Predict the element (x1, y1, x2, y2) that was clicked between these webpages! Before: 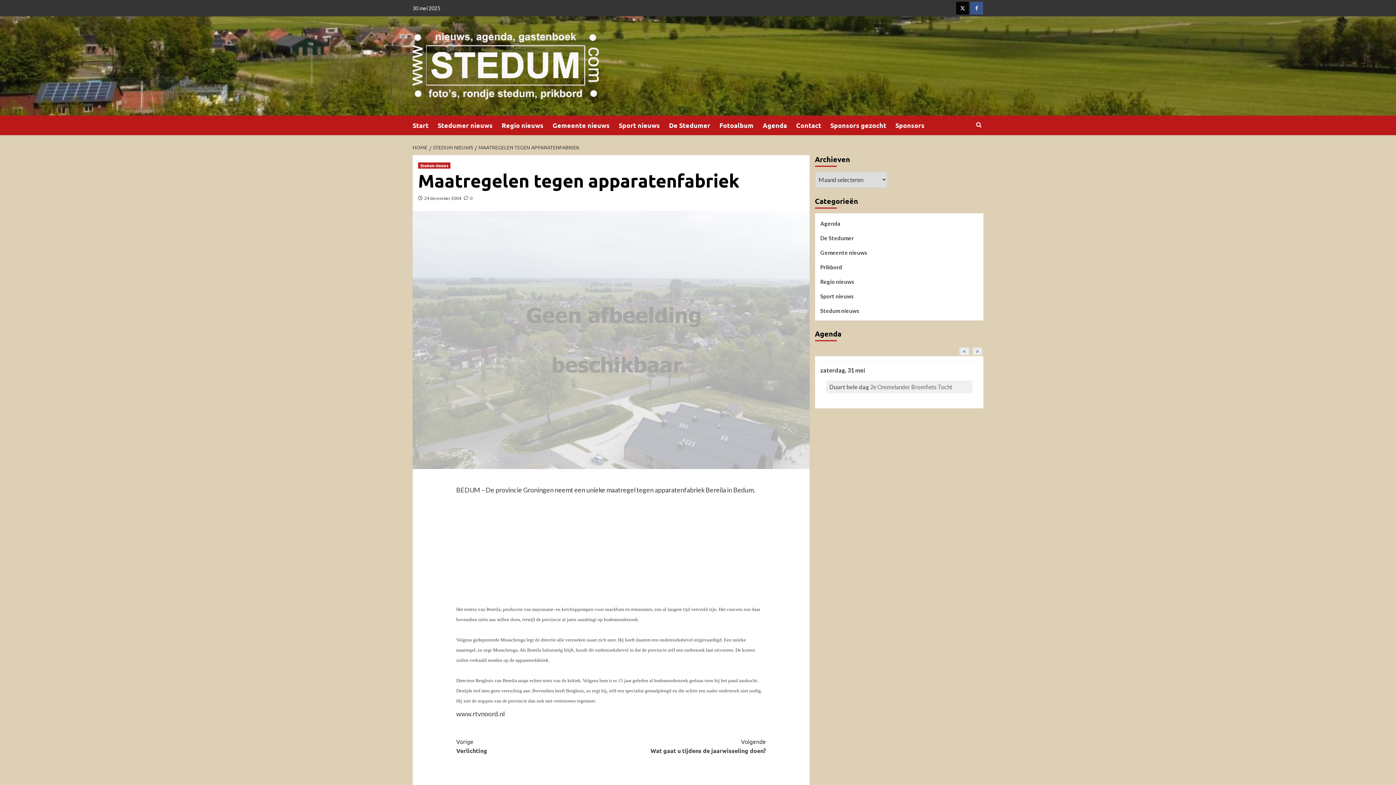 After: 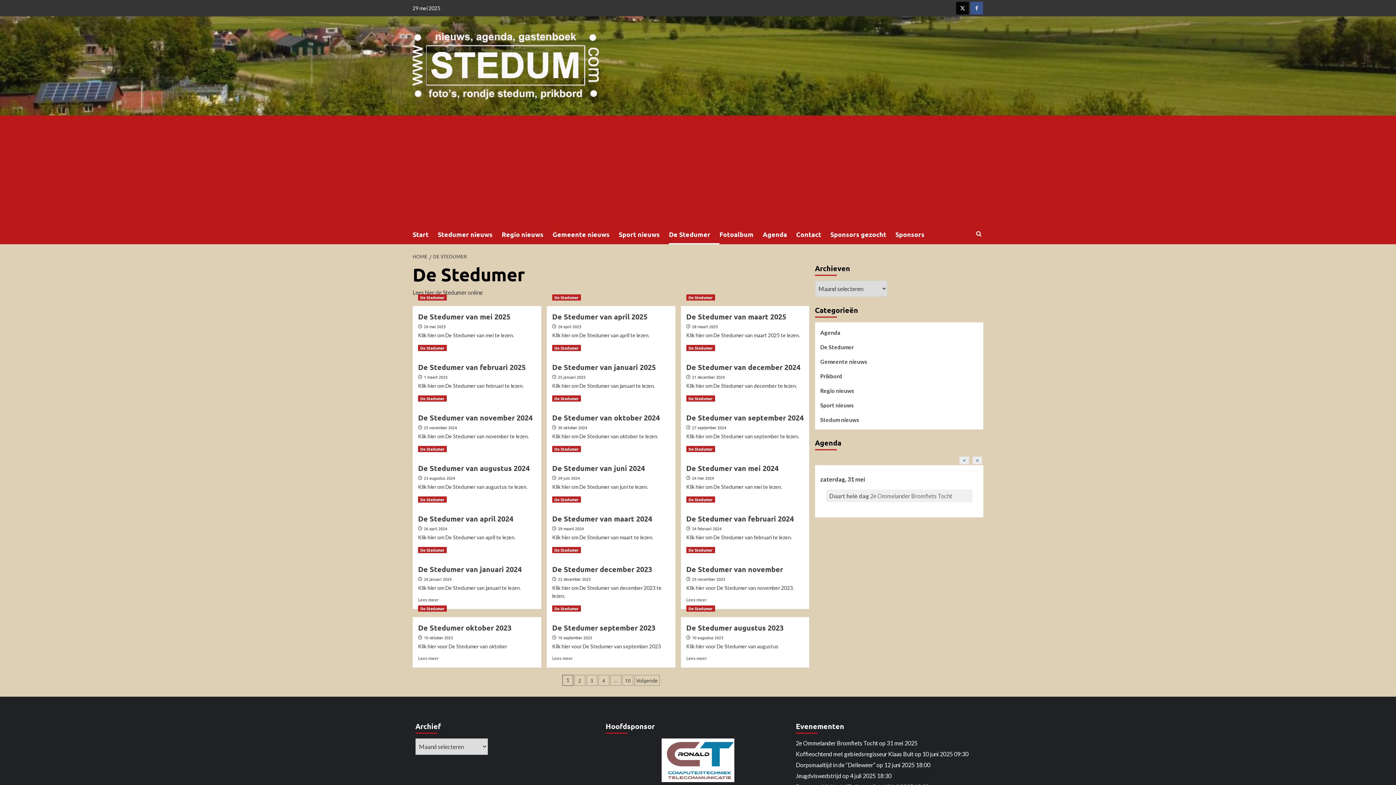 Action: label: De Stedumer bbox: (820, 233, 854, 248)